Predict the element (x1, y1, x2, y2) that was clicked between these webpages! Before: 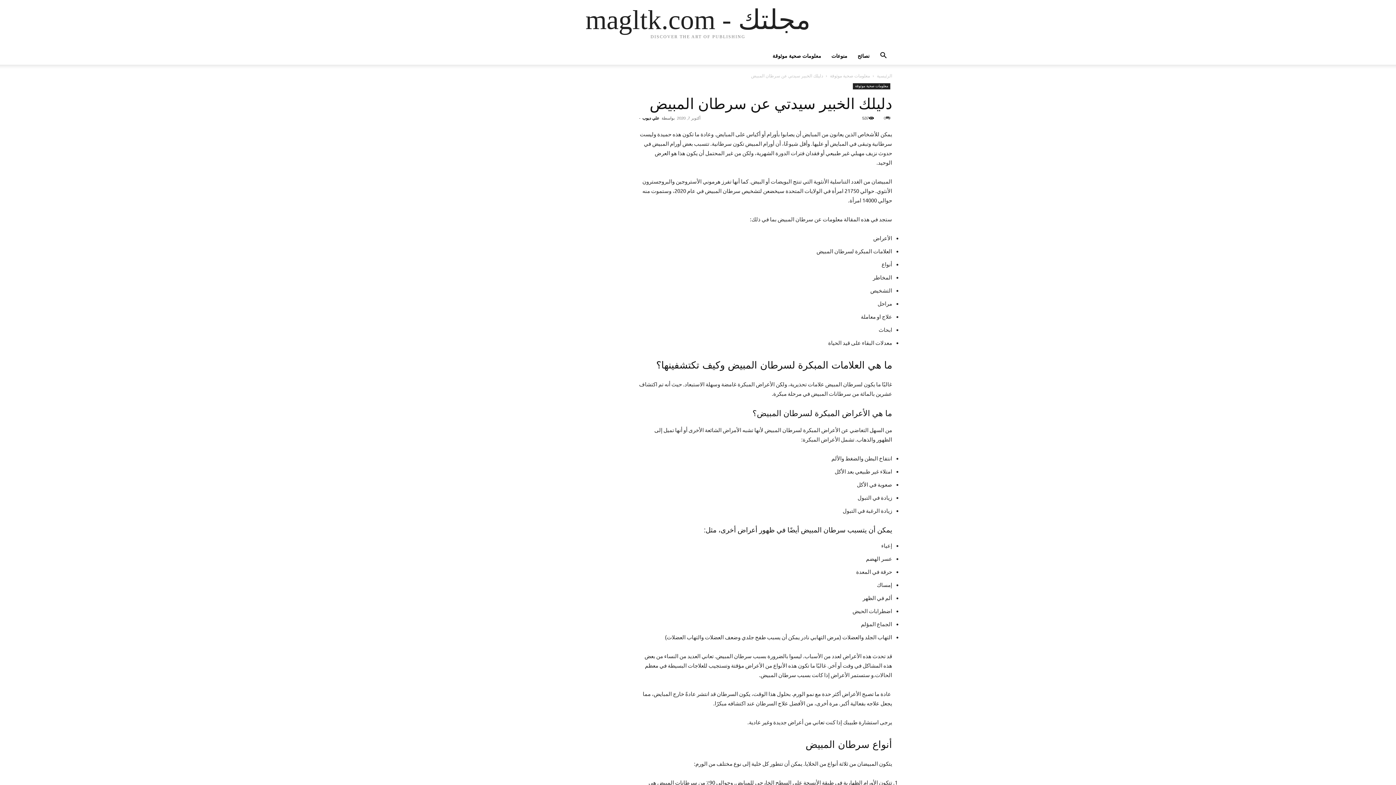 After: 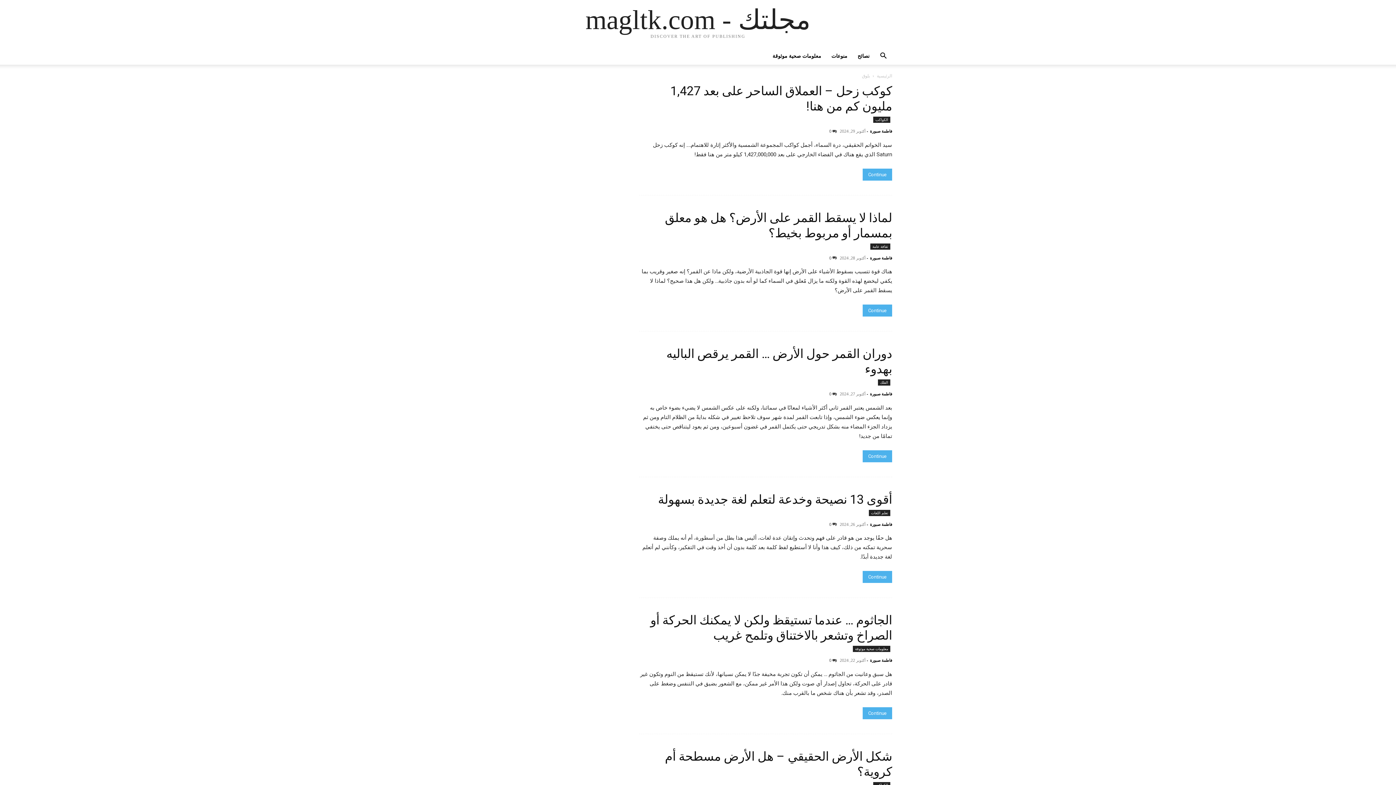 Action: bbox: (877, 73, 892, 78) label: الرئيسية